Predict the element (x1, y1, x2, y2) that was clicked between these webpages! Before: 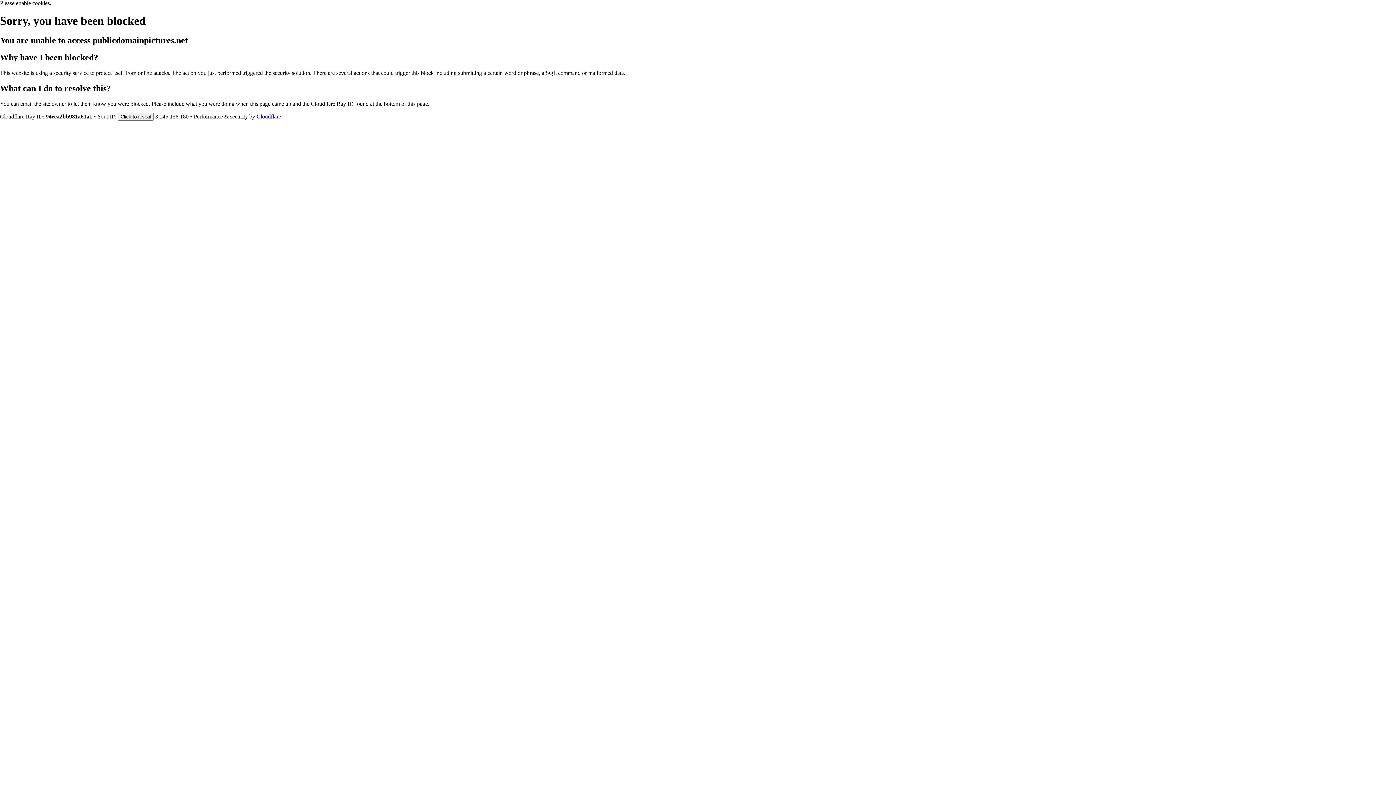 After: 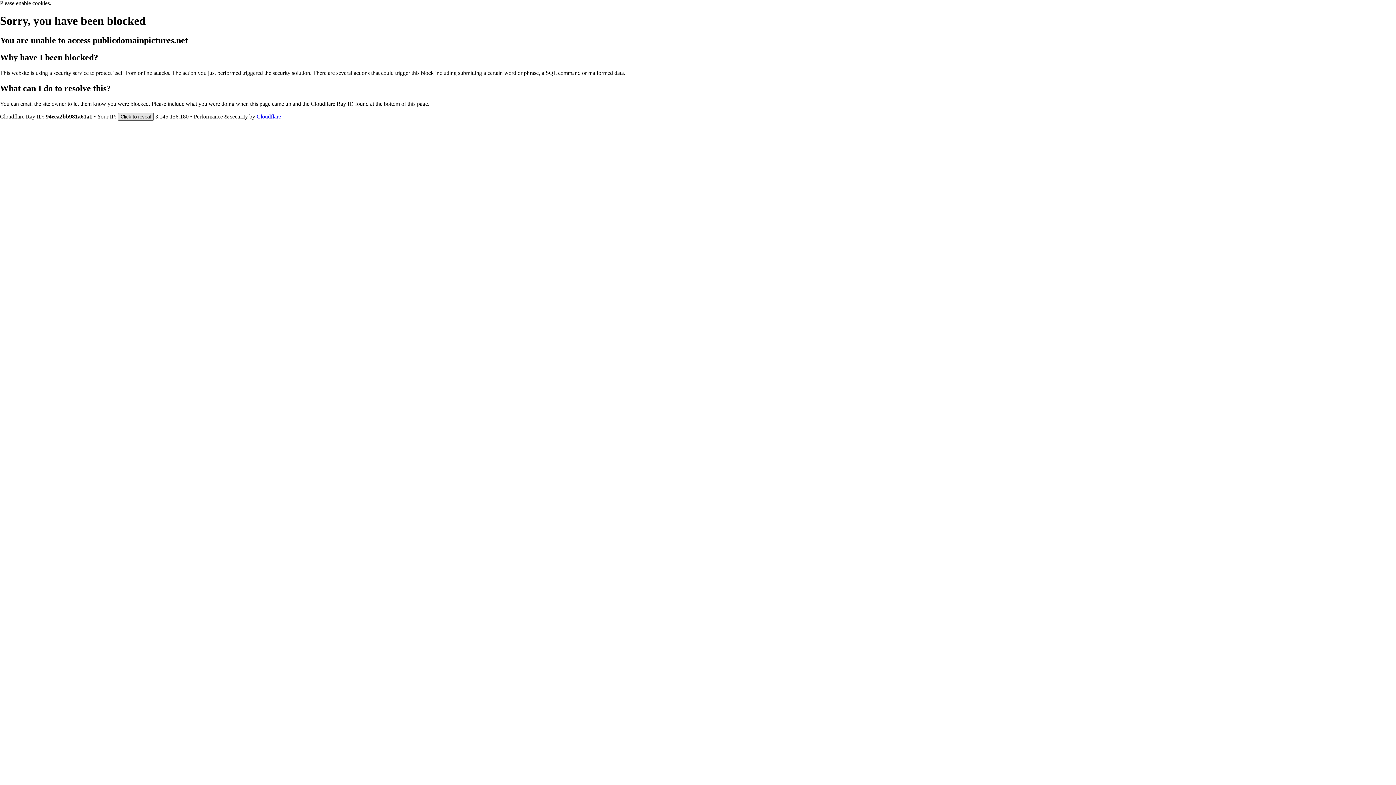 Action: bbox: (117, 112, 153, 120) label: Click to reveal